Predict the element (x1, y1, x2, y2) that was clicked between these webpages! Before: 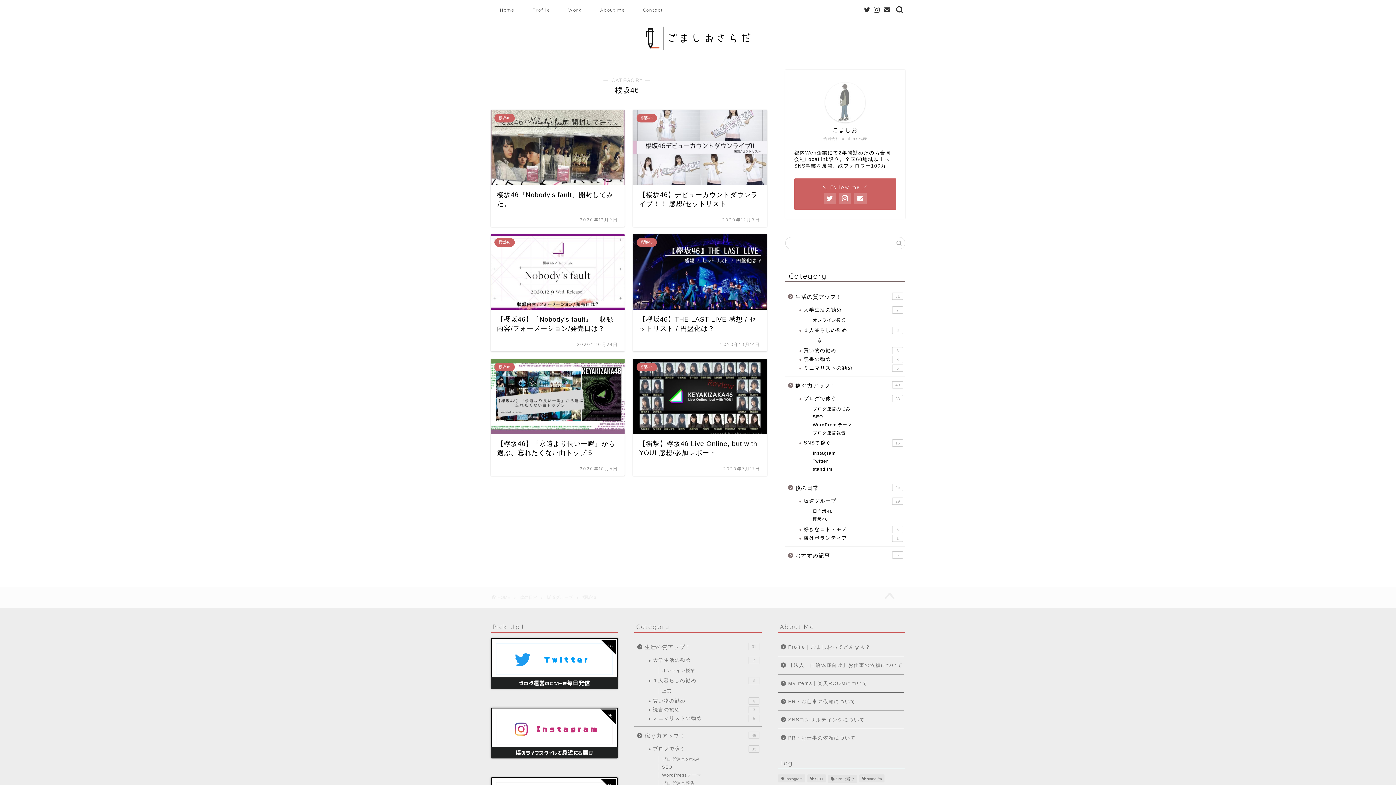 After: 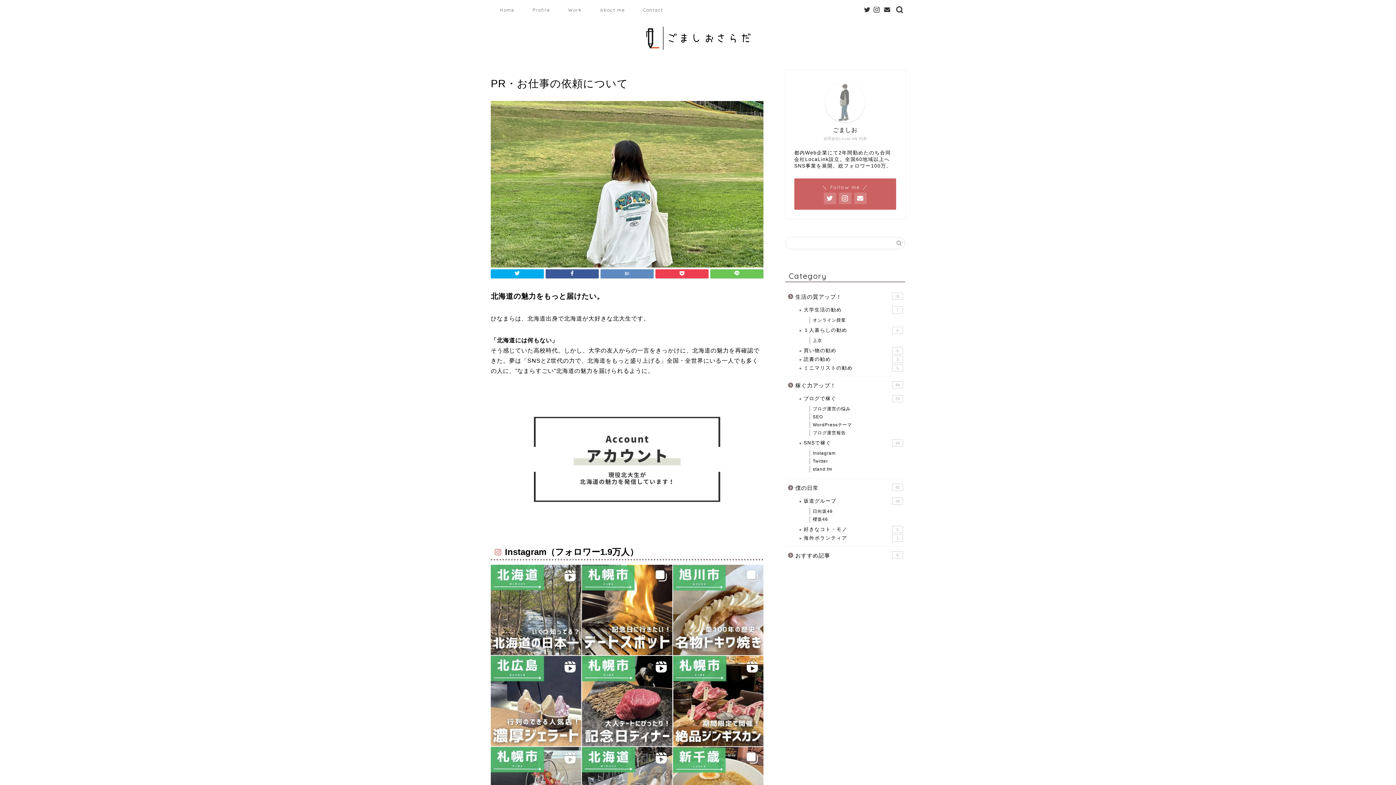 Action: label: PR・お仕事の依頼について bbox: (778, 729, 904, 742)